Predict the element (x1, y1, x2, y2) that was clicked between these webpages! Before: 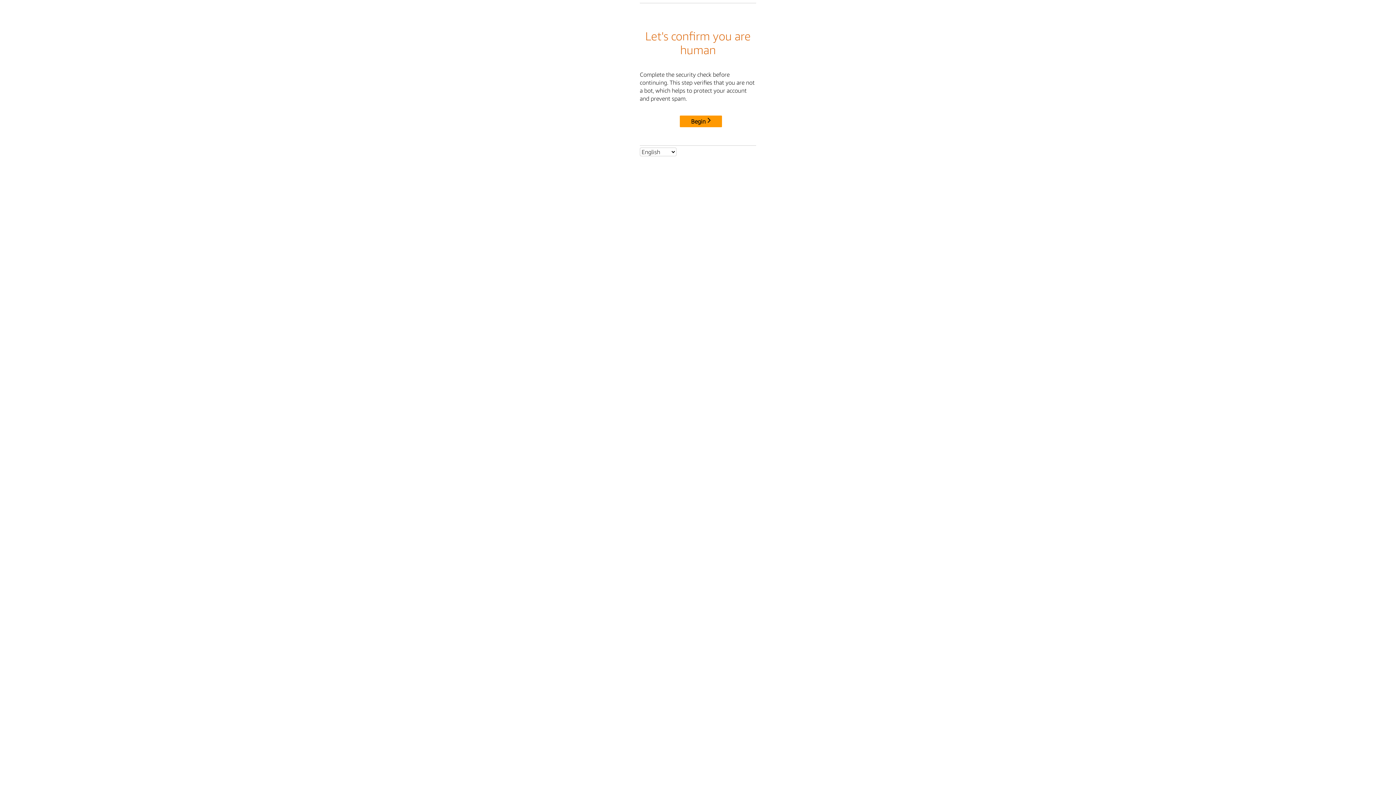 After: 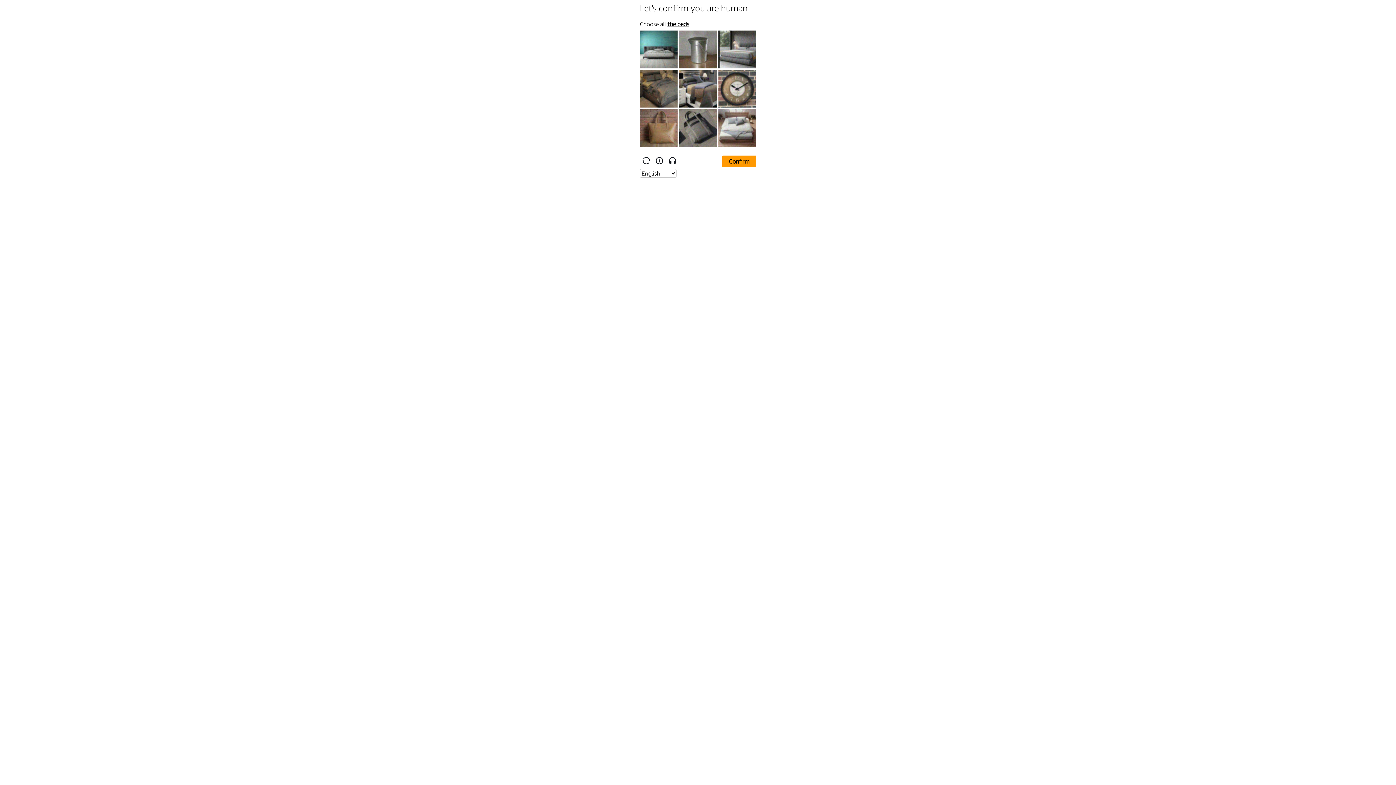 Action: label: Begin bbox: (680, 115, 722, 127)